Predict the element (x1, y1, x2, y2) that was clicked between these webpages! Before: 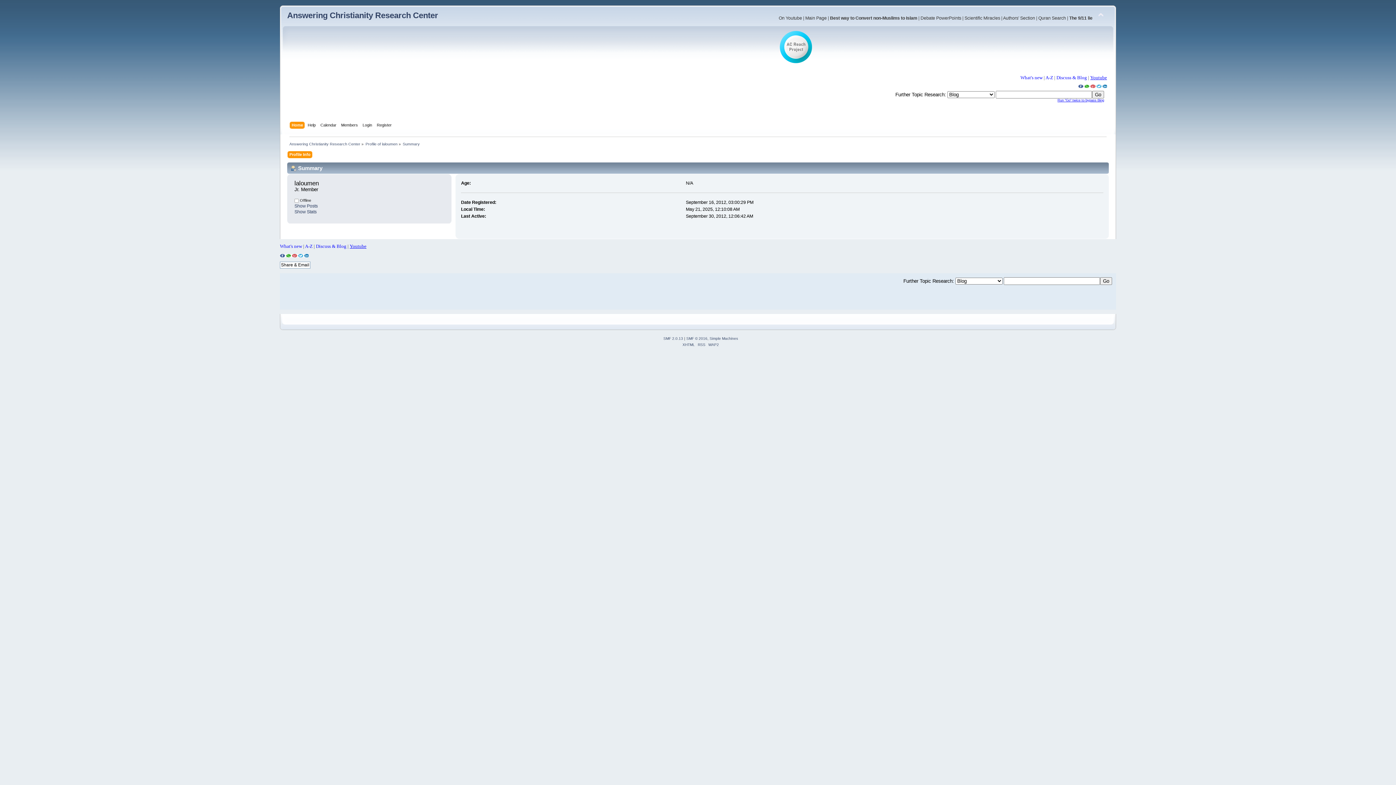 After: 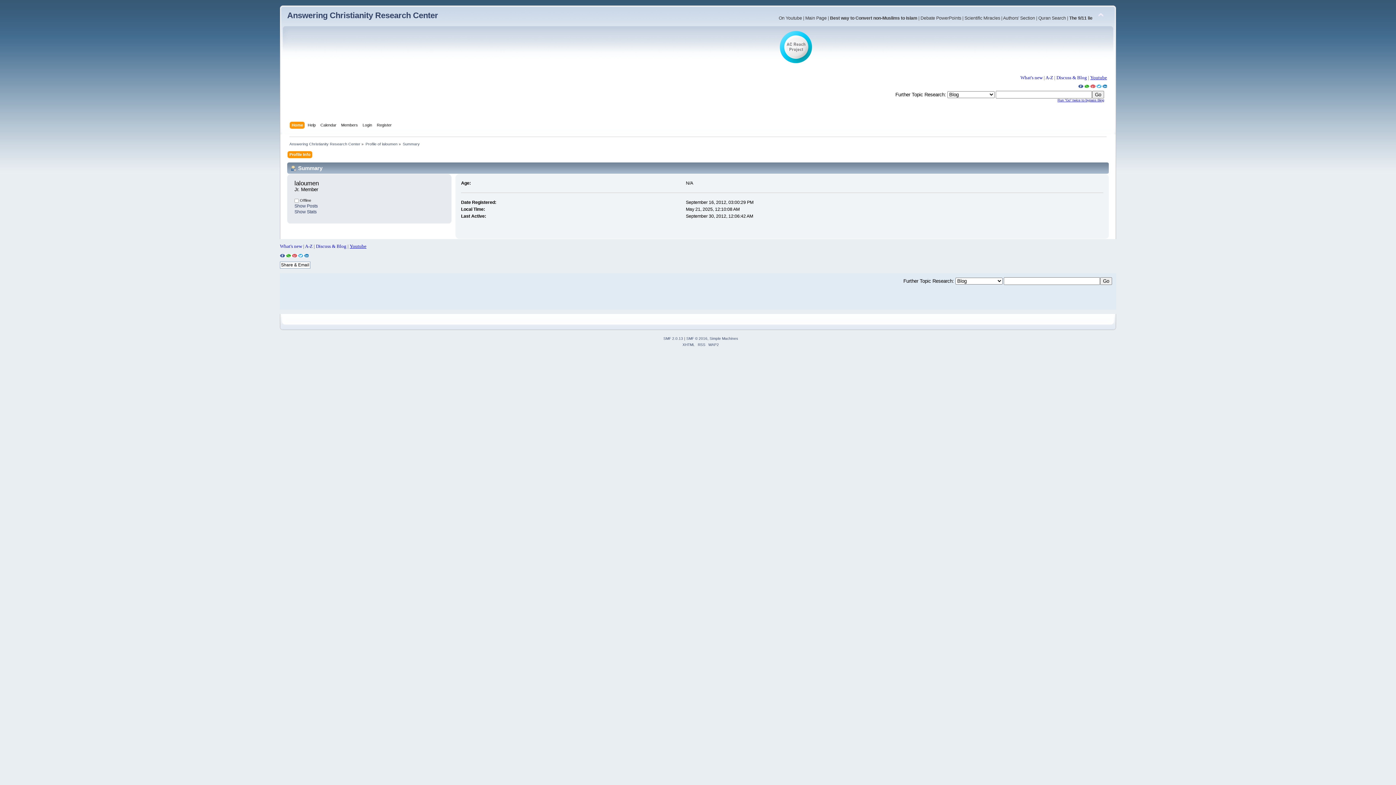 Action: label: Youtube bbox: (349, 244, 366, 249)